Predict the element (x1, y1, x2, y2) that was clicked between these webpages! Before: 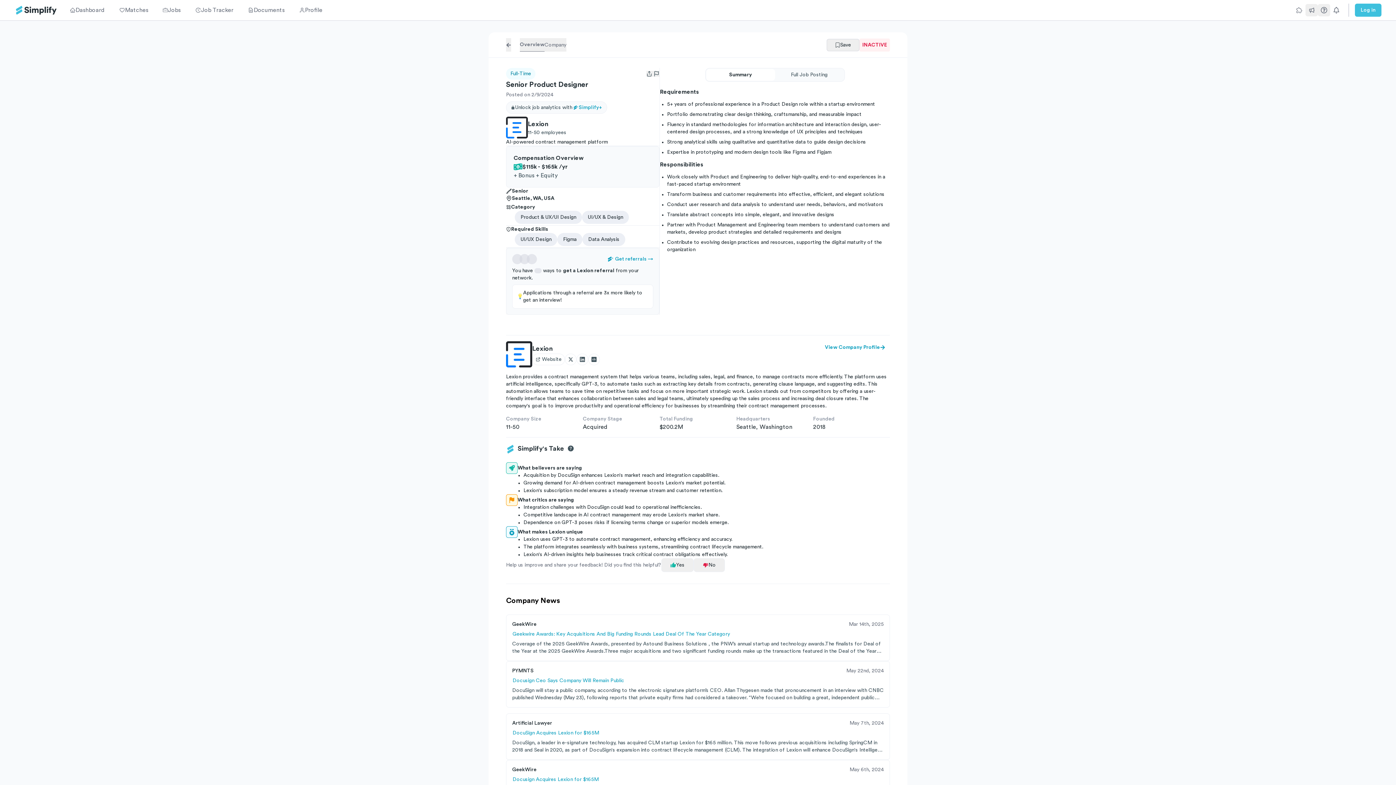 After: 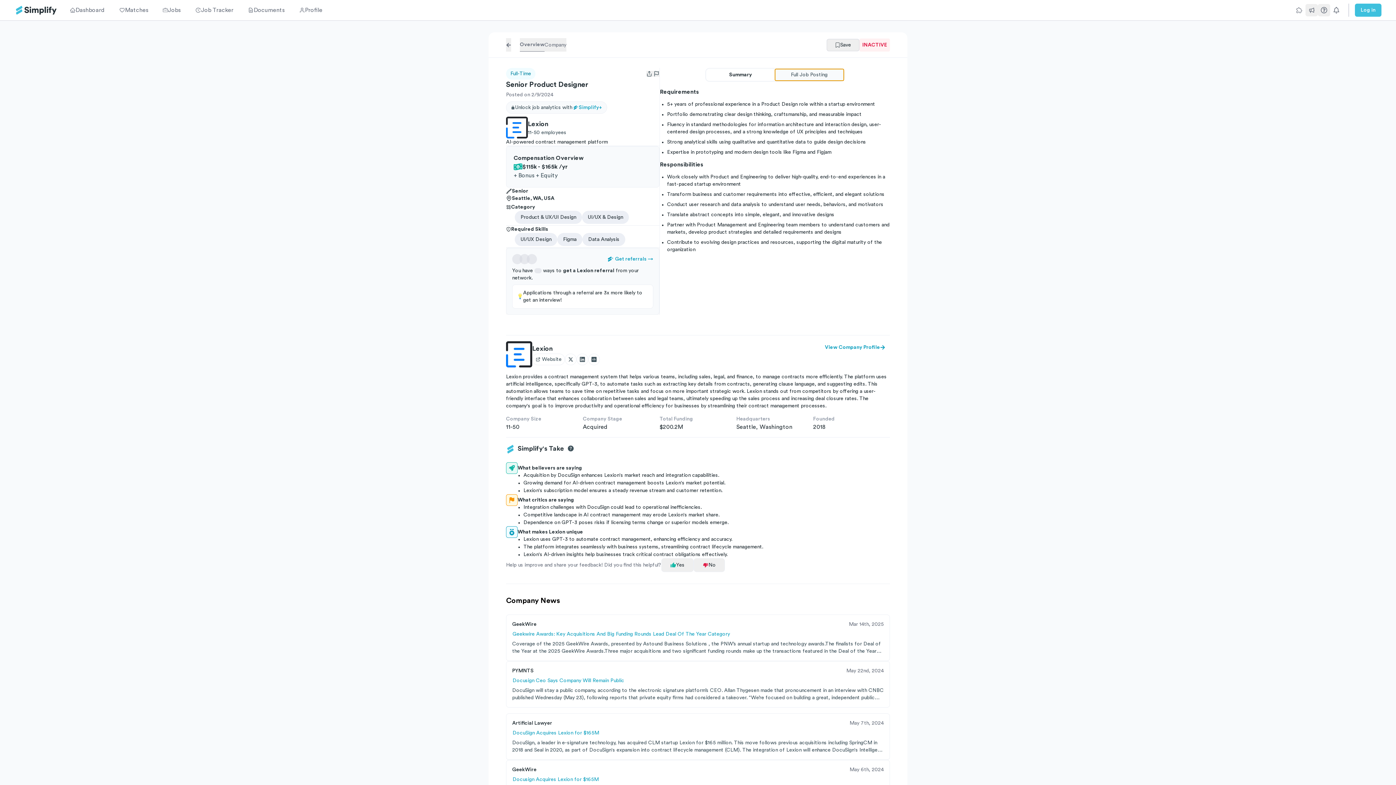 Action: label: Full Job Posting bbox: (775, 69, 843, 80)